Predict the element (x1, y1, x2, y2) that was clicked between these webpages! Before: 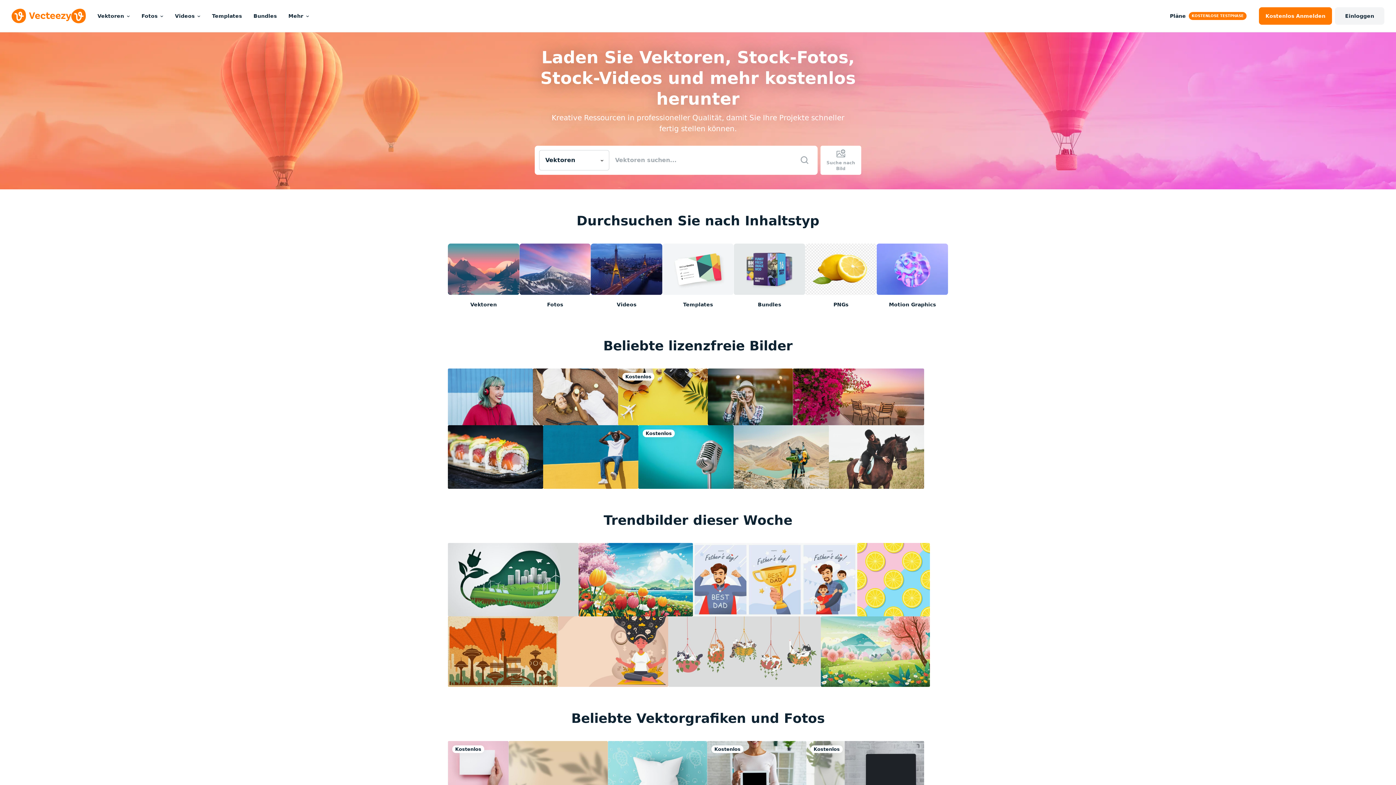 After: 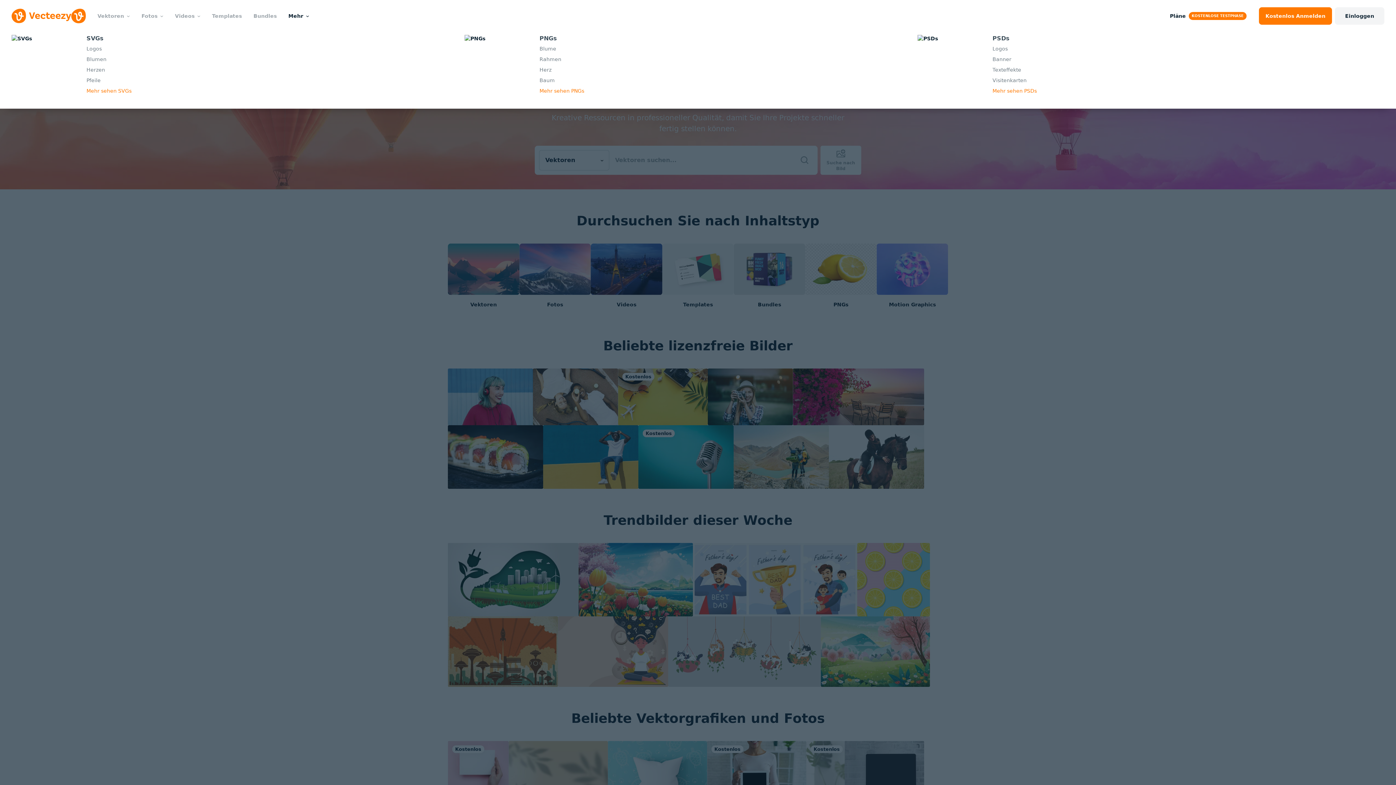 Action: label: Mehr bbox: (282, 0, 315, 32)